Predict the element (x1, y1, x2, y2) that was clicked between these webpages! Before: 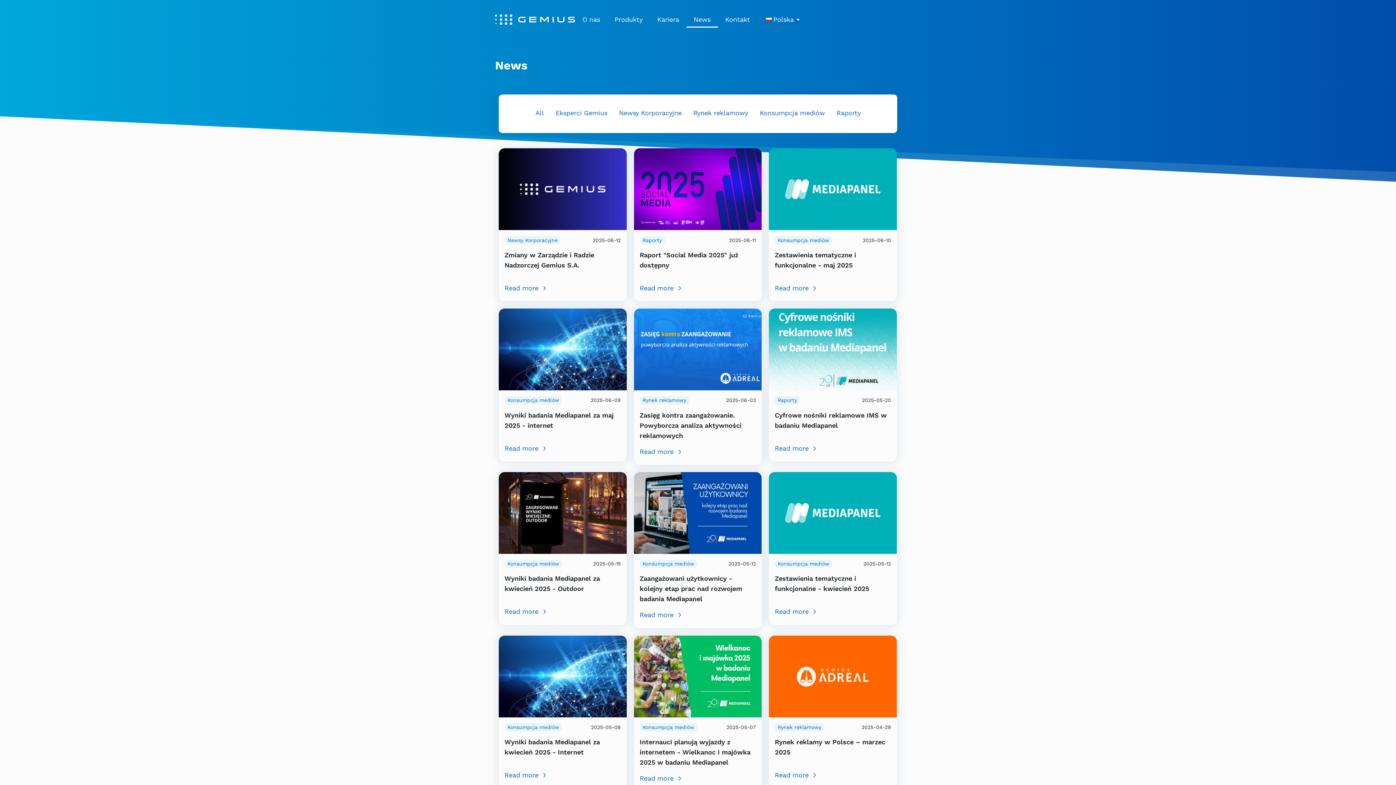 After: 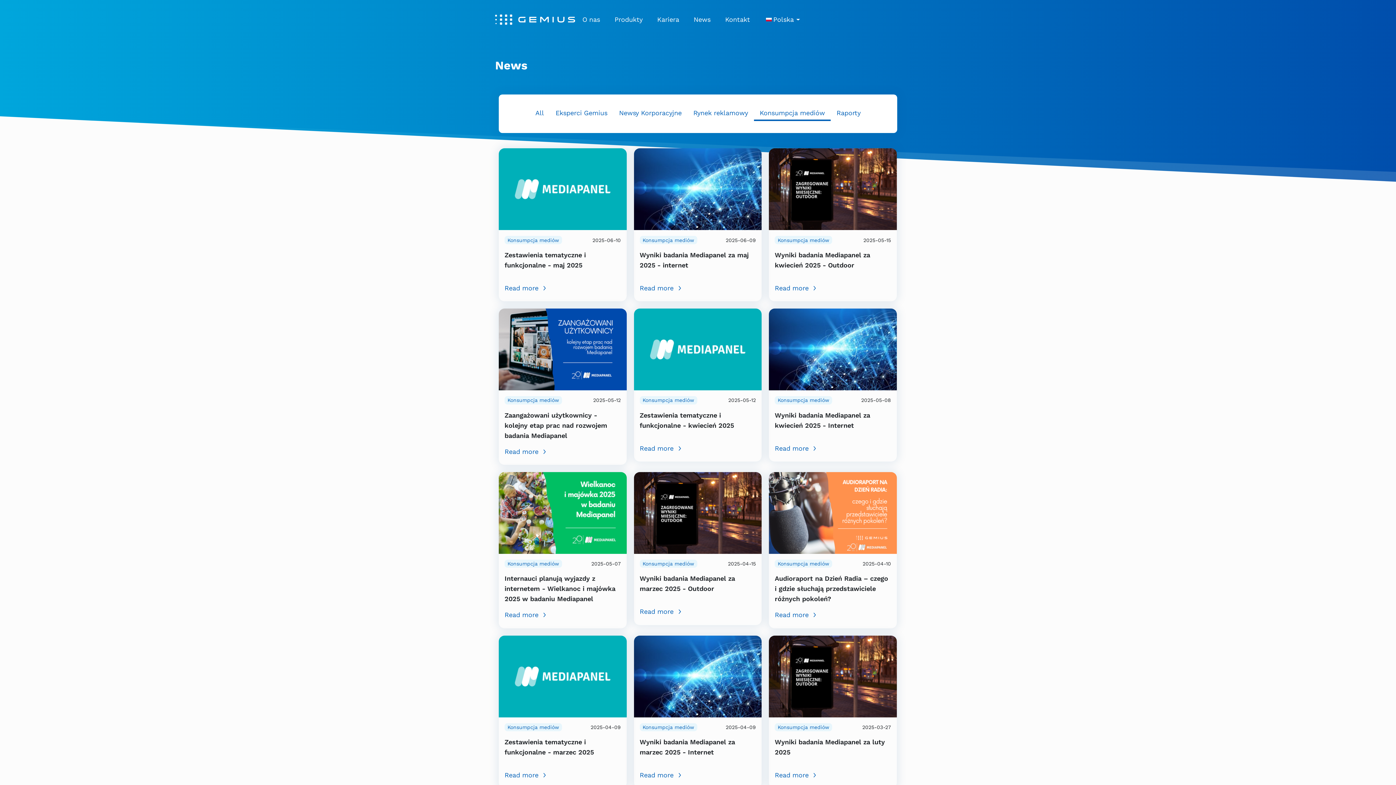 Action: label: Konsumpcja mediów bbox: (639, 559, 697, 568)